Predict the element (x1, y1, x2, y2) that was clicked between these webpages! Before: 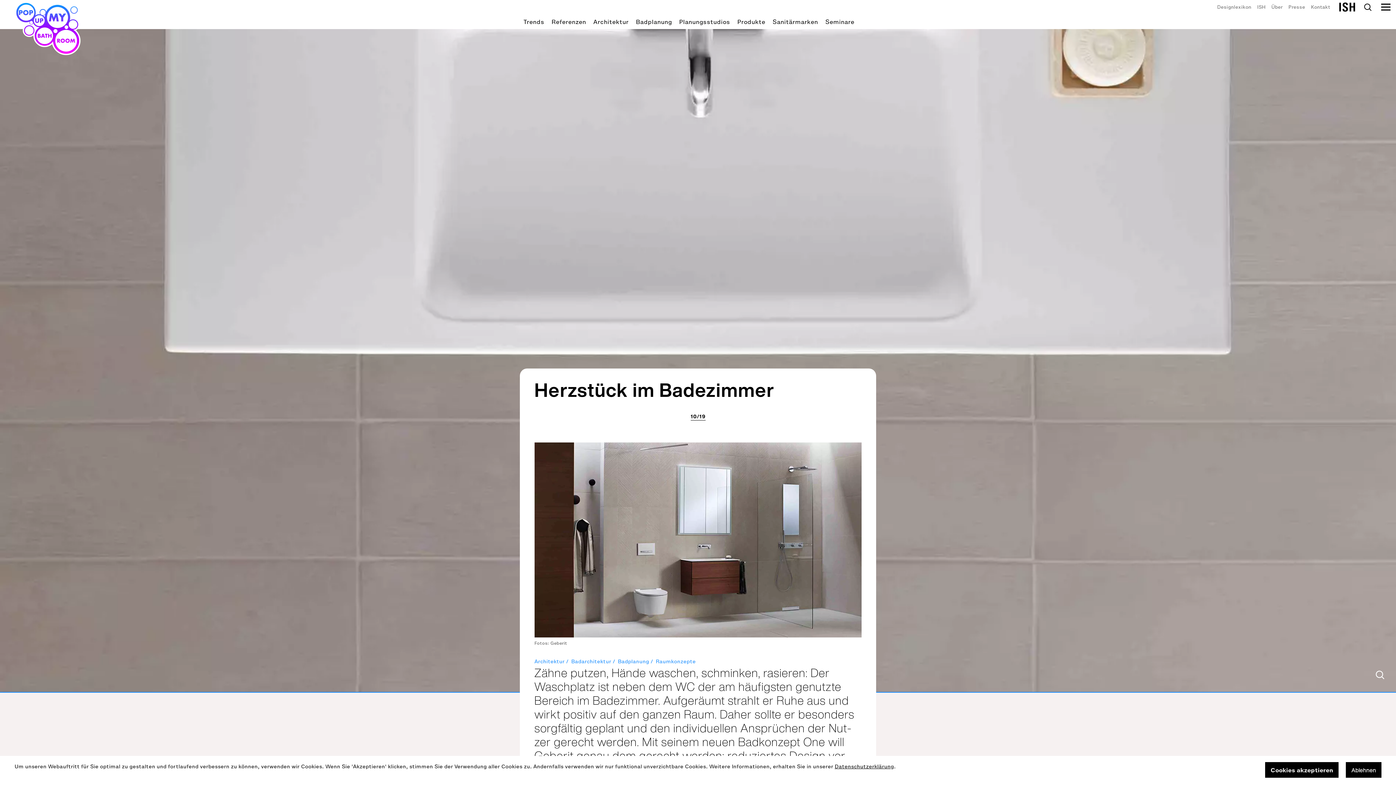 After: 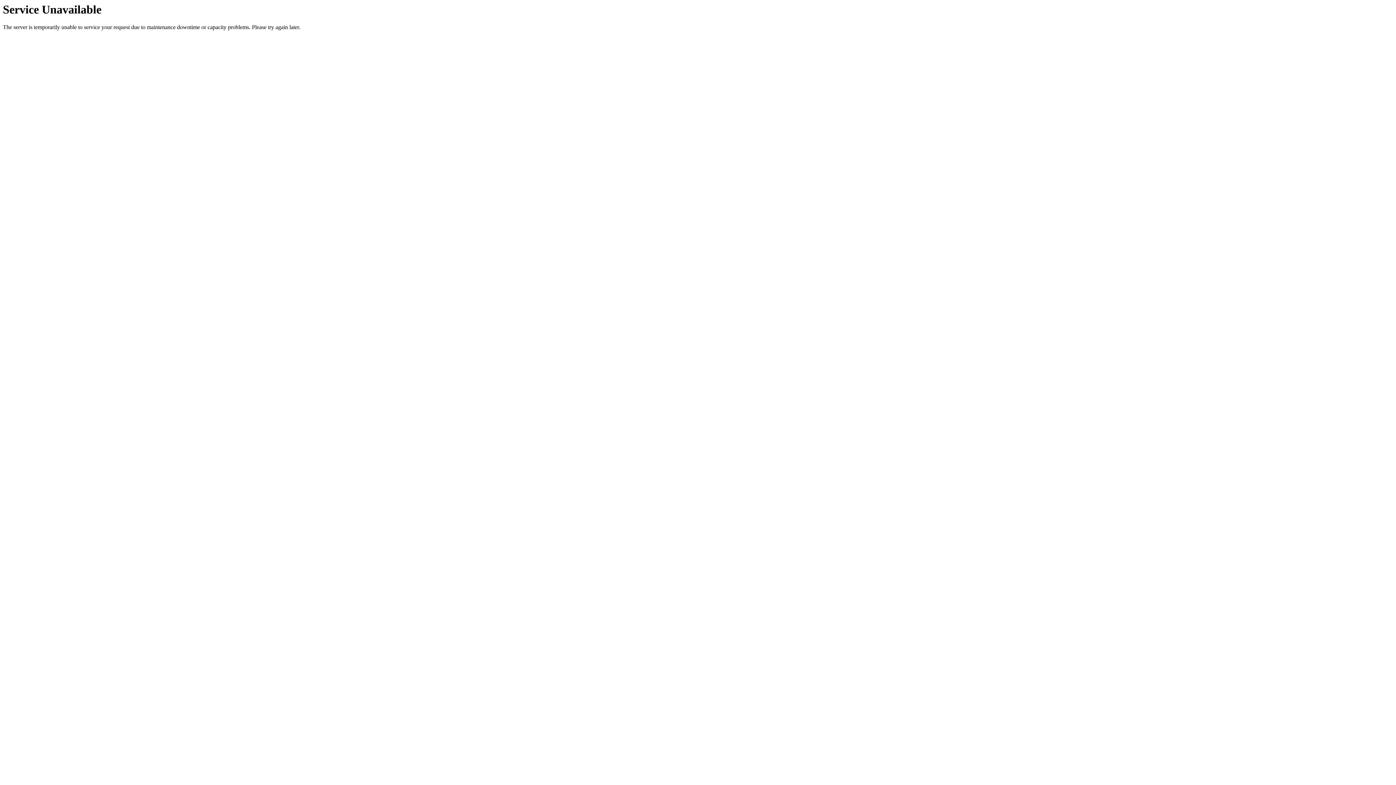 Action: label: Badplanung bbox: (632, 14, 675, 29)